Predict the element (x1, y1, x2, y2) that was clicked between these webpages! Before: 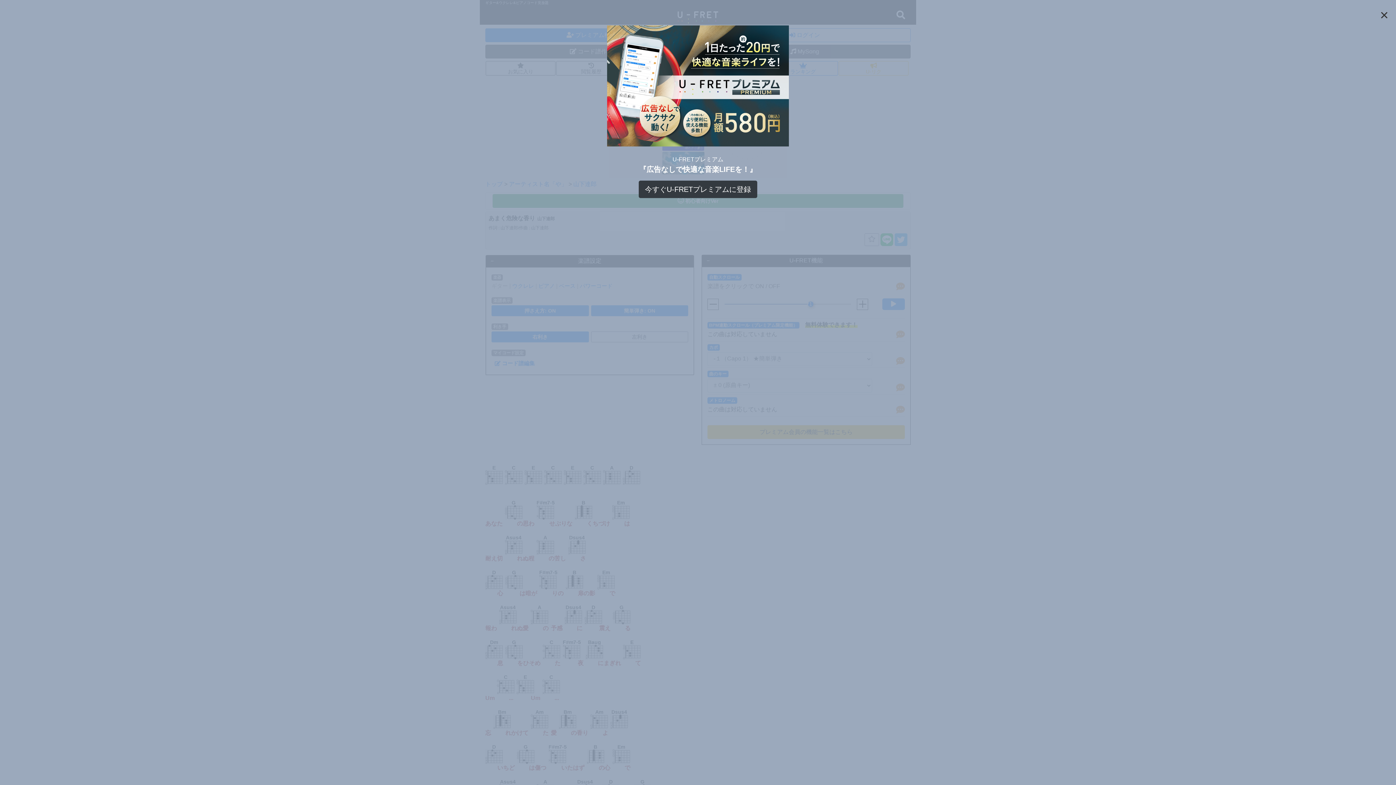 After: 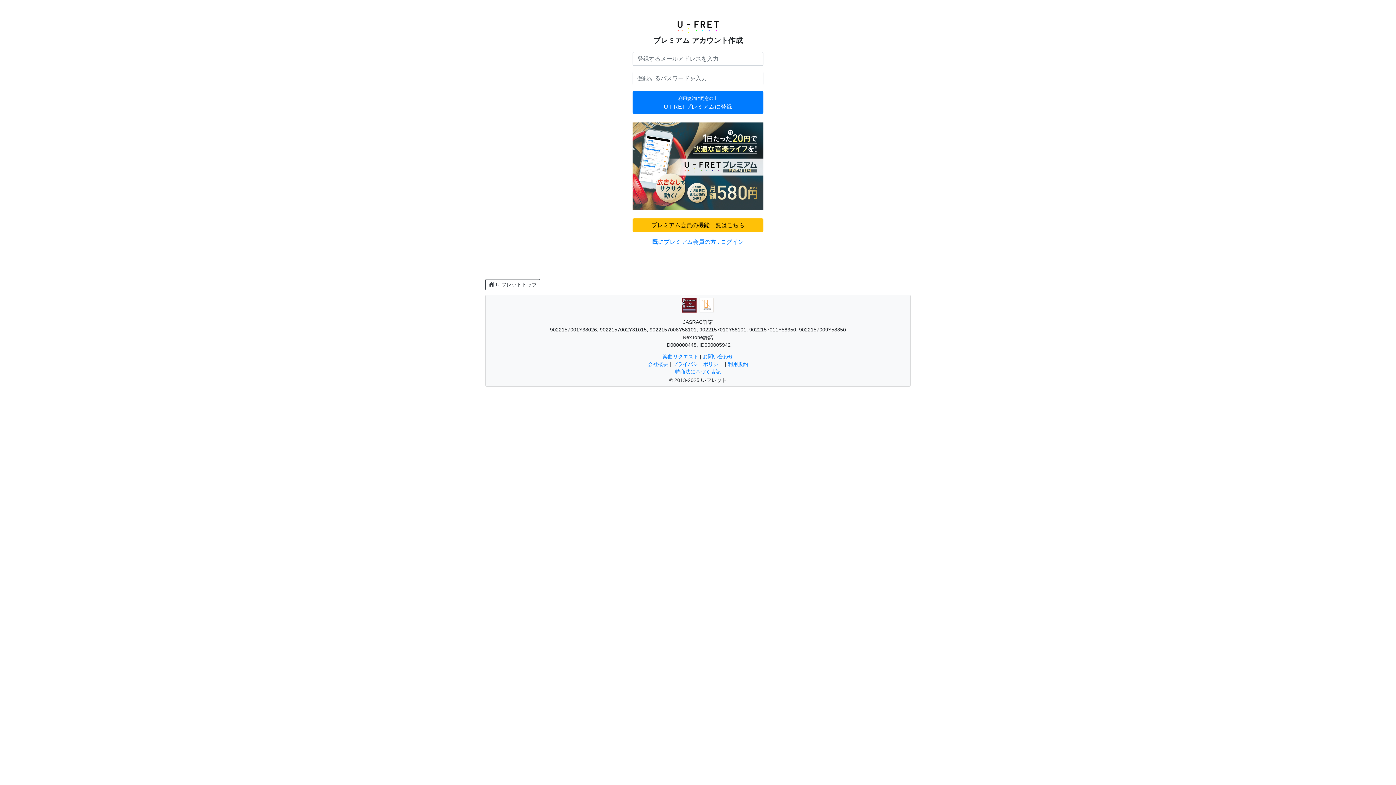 Action: bbox: (638, 180, 757, 198) label: 今すぐU-FRETプレミアムに登録